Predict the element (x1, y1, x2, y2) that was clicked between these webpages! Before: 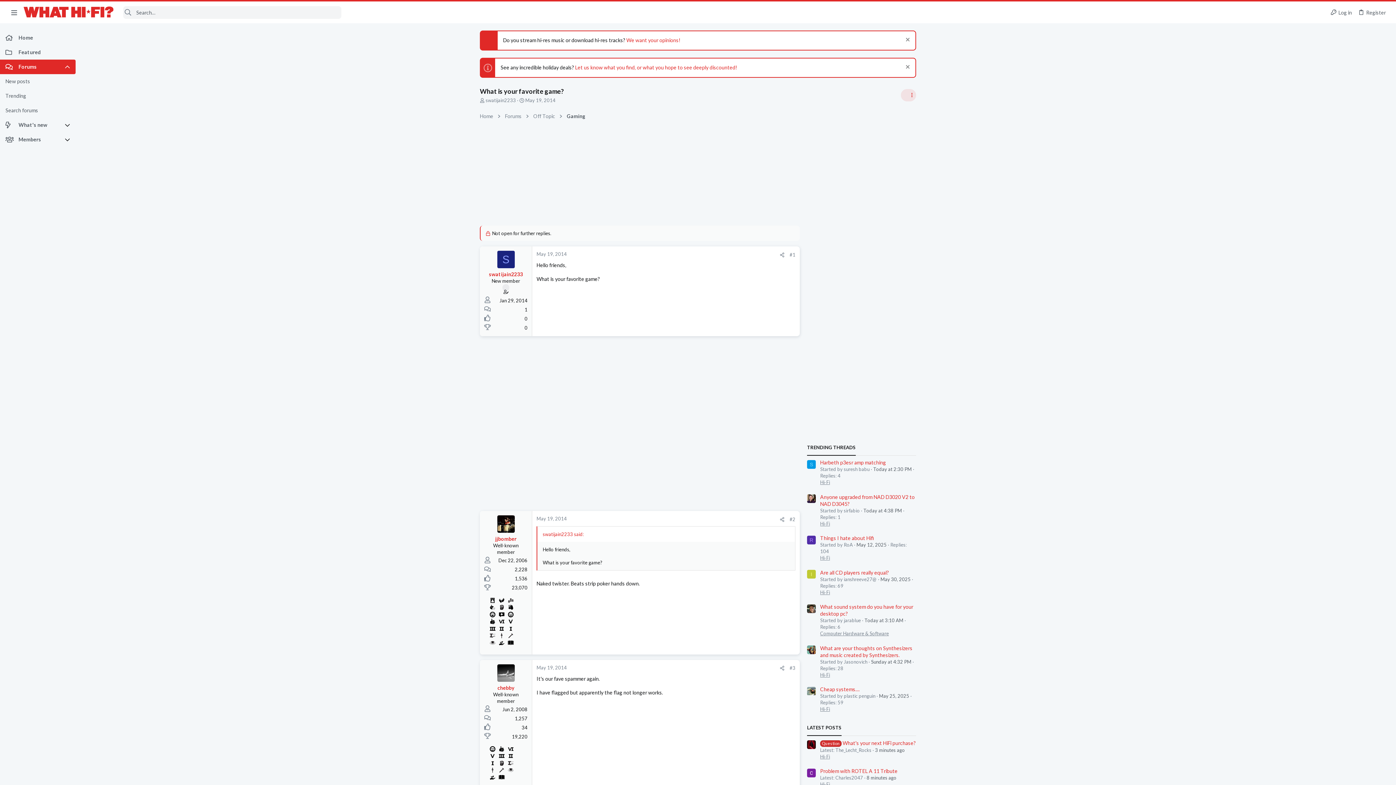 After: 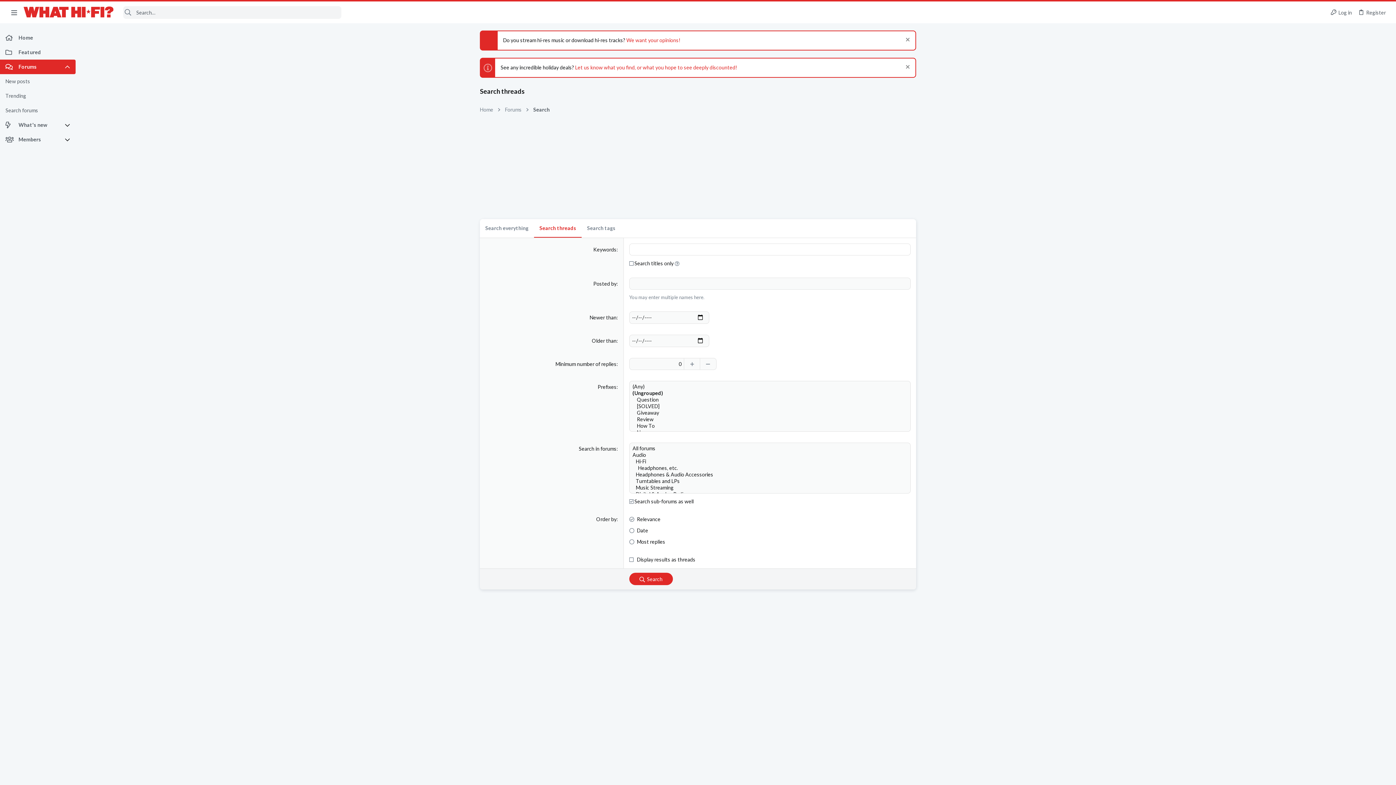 Action: bbox: (0, 103, 75, 117) label: Search forums